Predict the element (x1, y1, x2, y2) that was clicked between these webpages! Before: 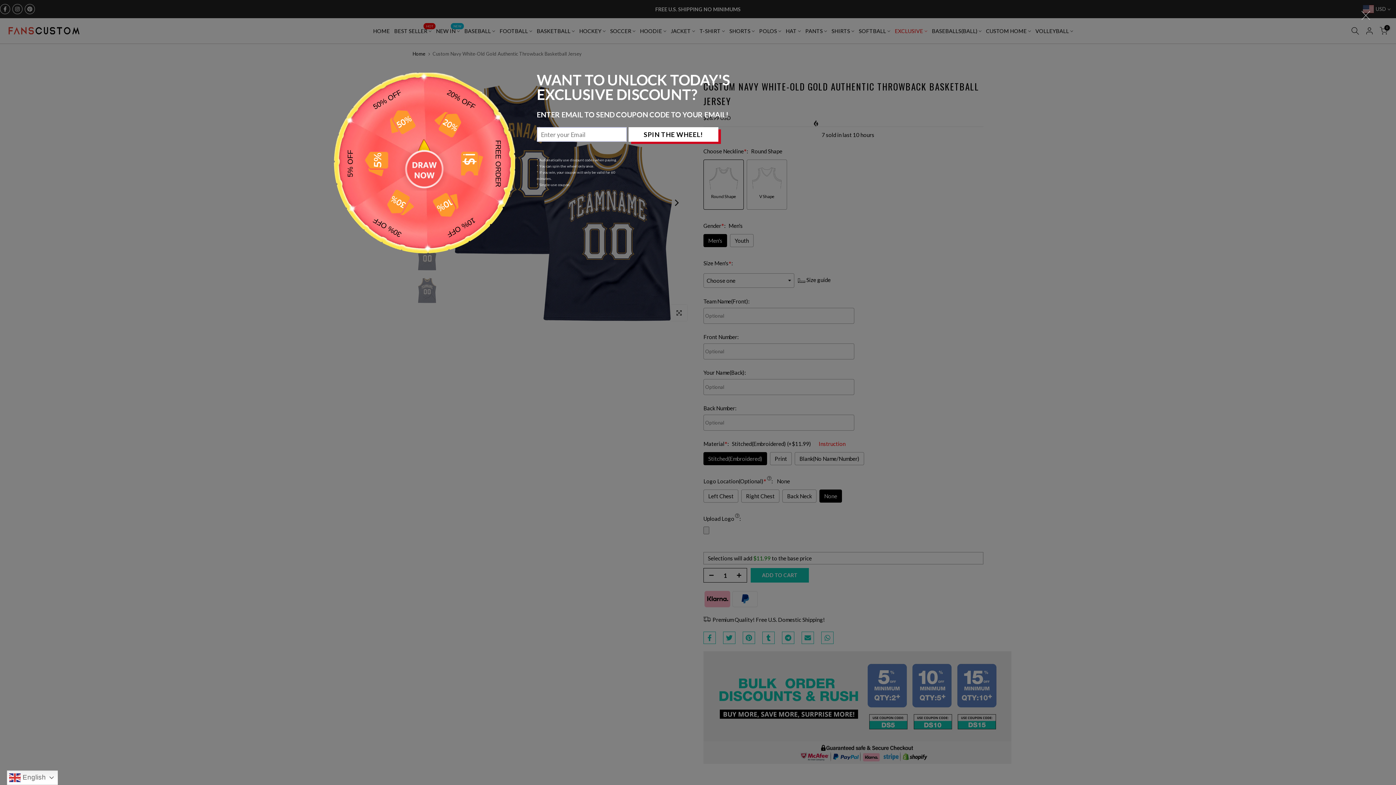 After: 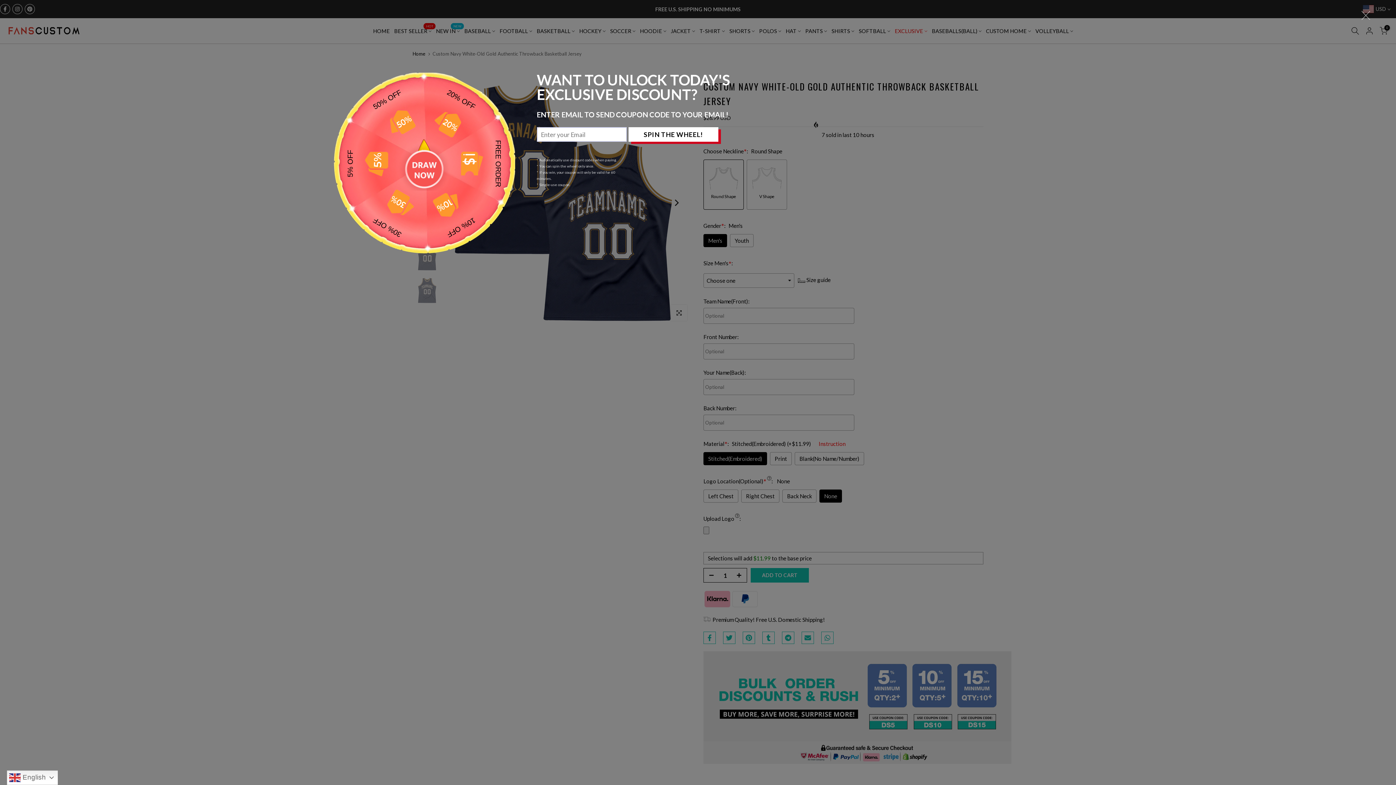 Action: bbox: (628, 127, 718, 141) label: SPIN THE WHEEL!